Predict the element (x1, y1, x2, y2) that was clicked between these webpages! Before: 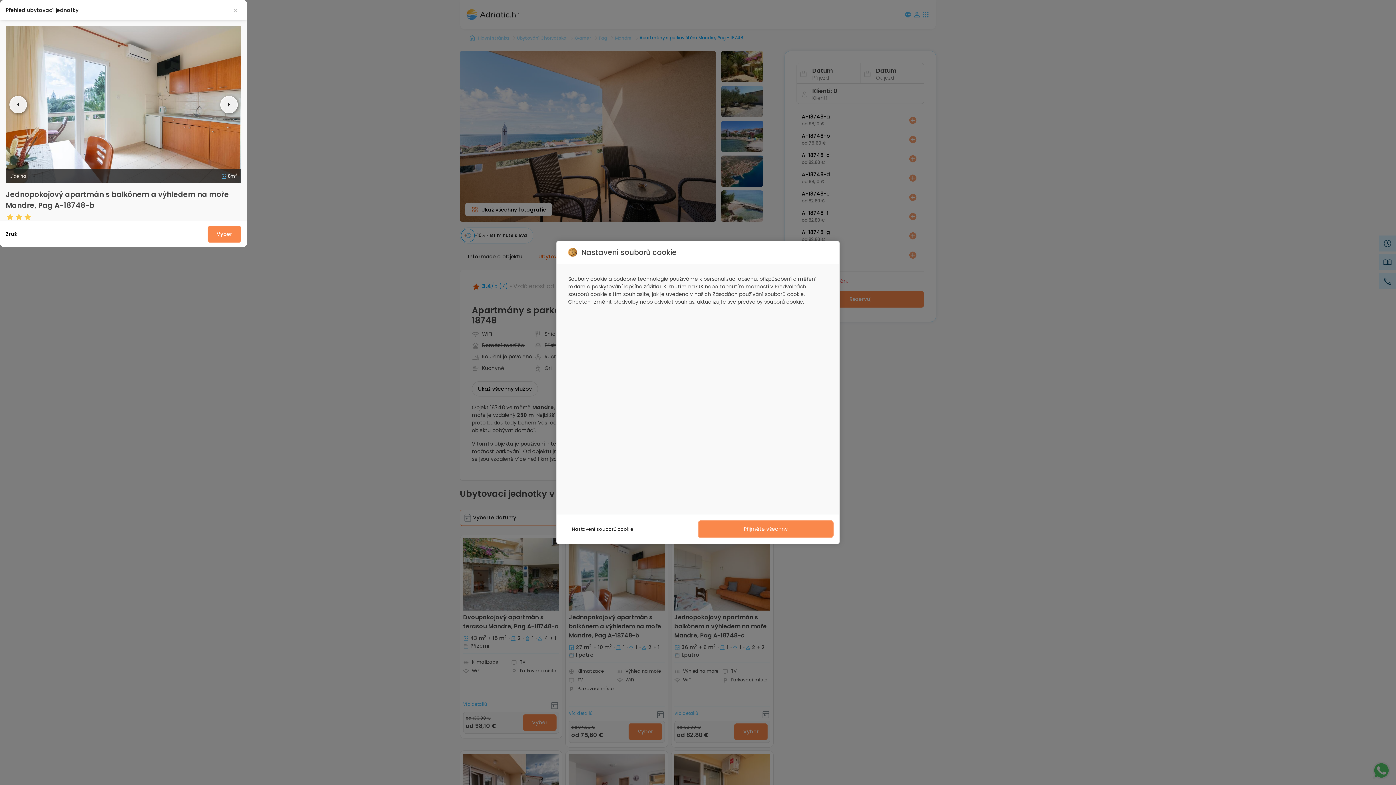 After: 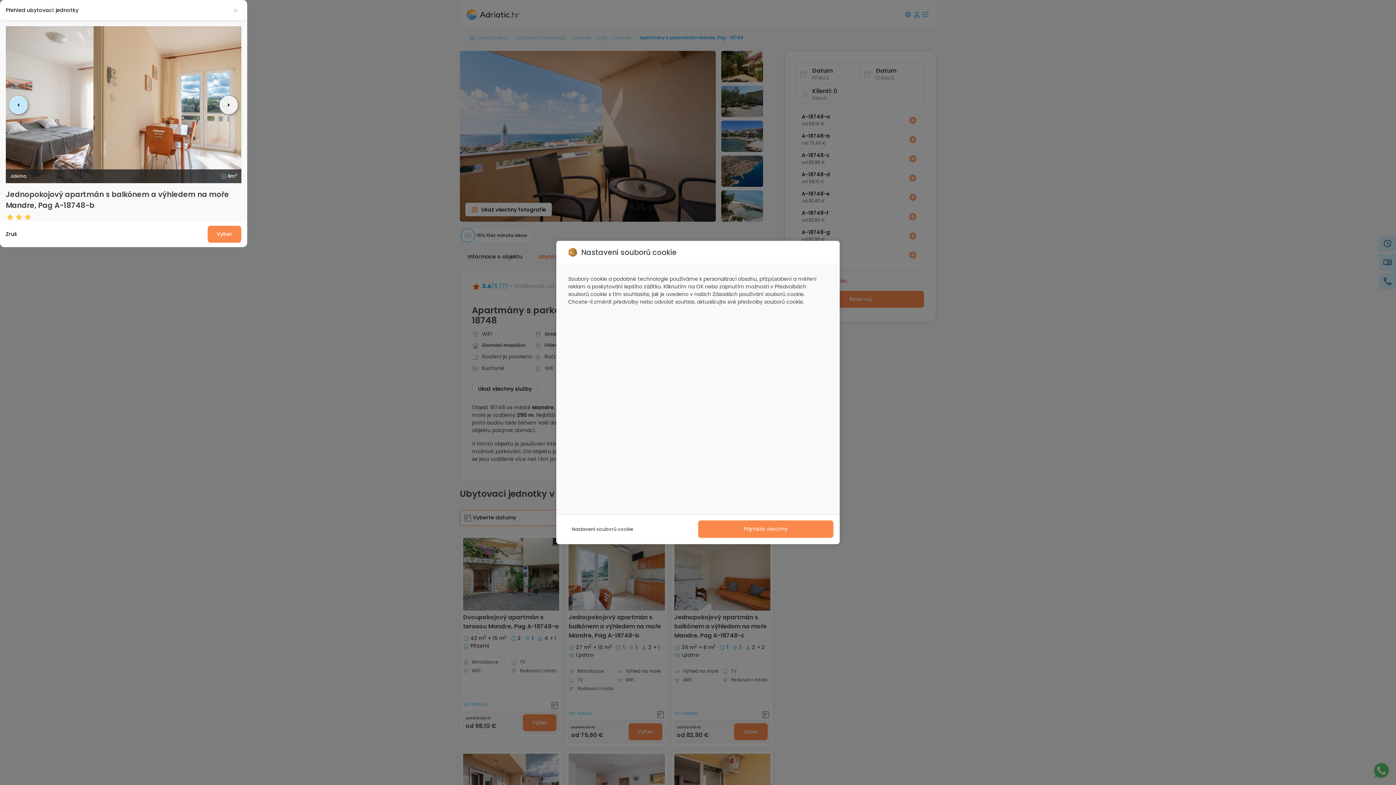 Action: label: Previous slide bbox: (9, 96, 26, 113)